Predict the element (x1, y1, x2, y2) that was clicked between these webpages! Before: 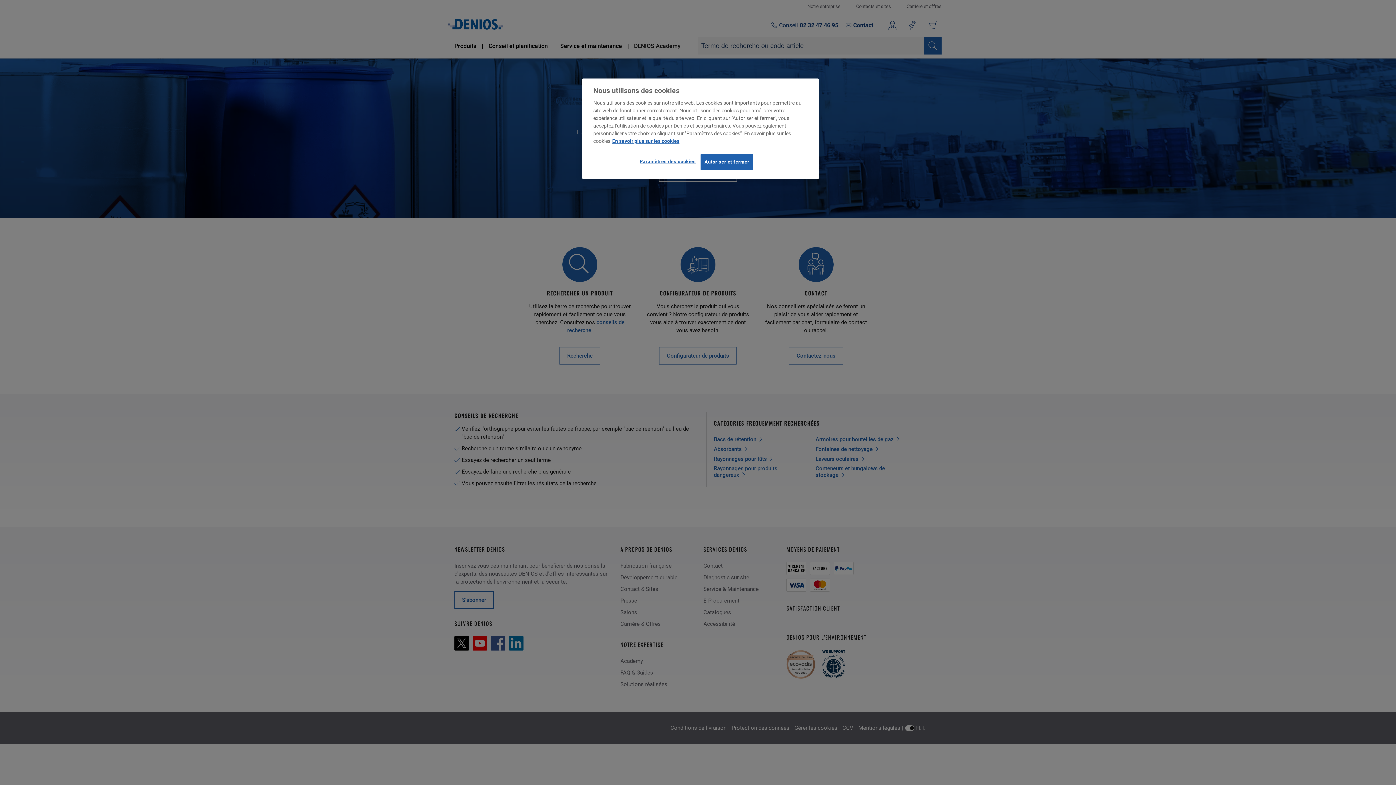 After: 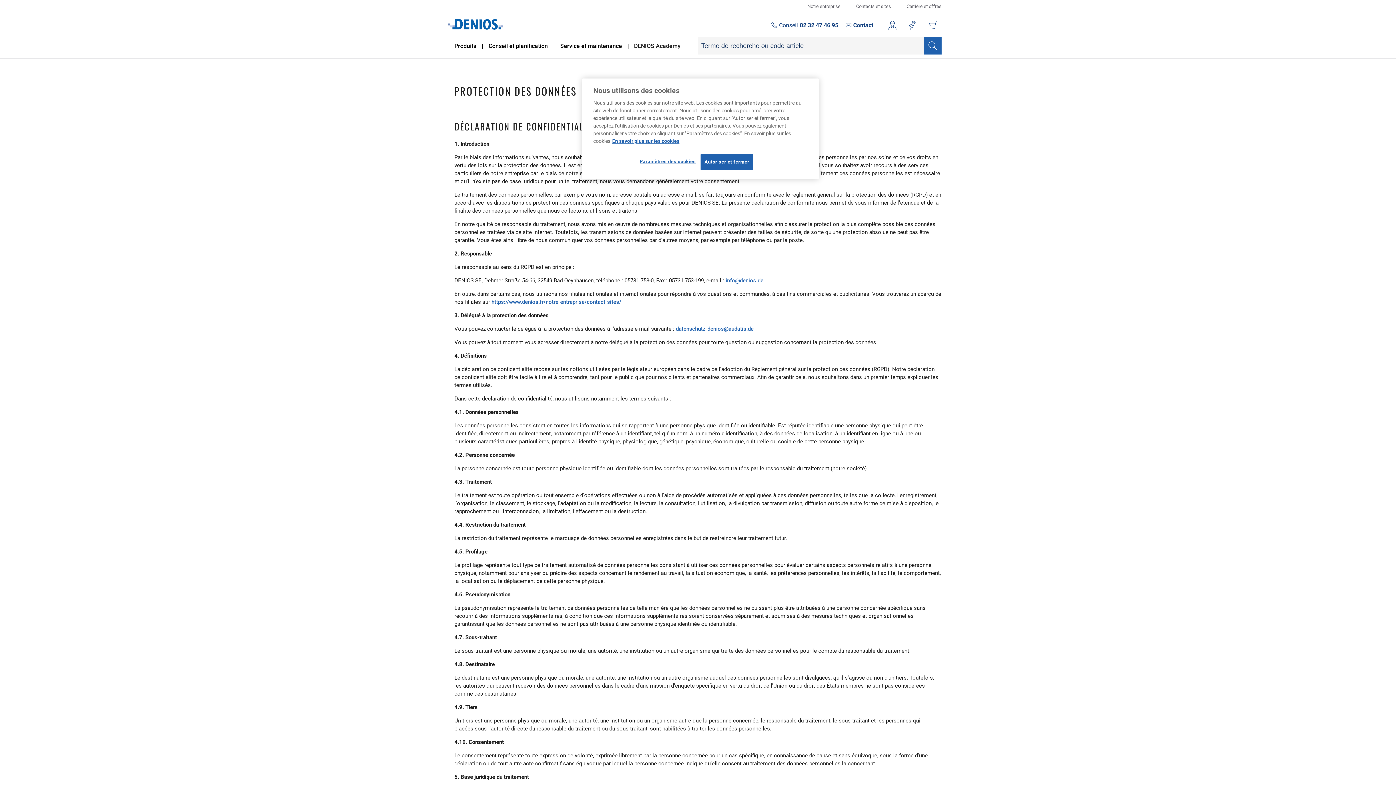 Action: label: Pour en savoir plus sur la protection de votre vie privée, s'ouvre dans un nouvel onglet bbox: (612, 138, 679, 144)